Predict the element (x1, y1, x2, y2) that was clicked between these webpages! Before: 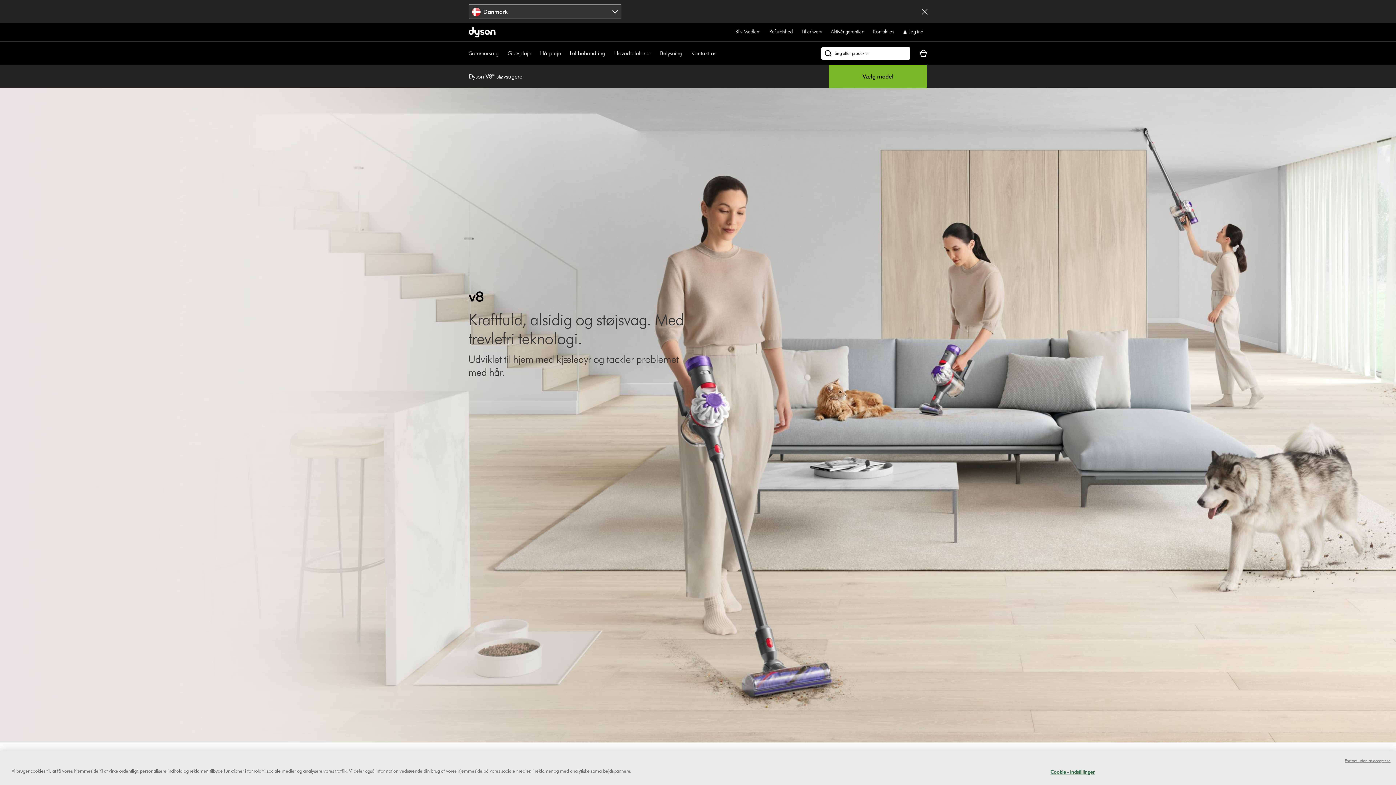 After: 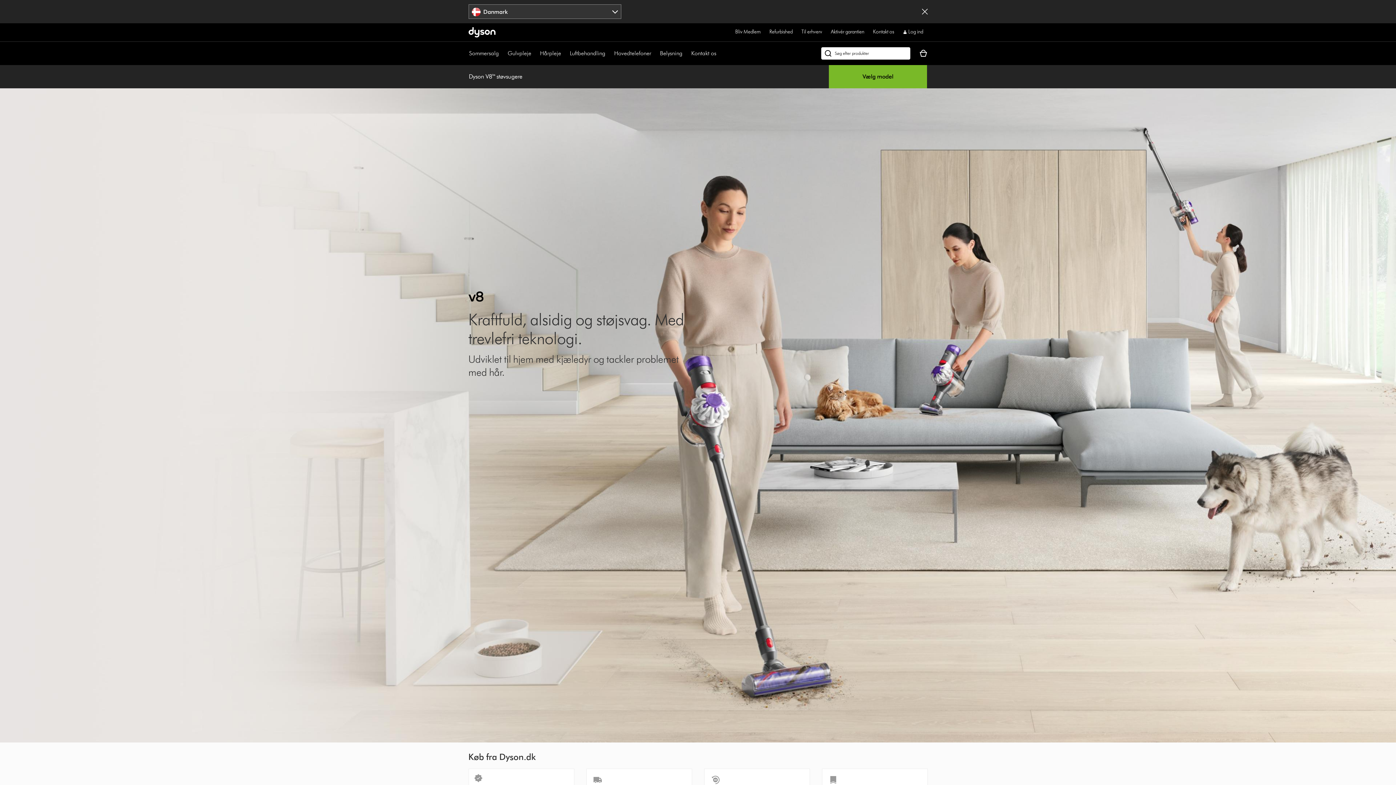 Action: bbox: (1345, 758, 1390, 764) label: Fortsæt uden at acceptere